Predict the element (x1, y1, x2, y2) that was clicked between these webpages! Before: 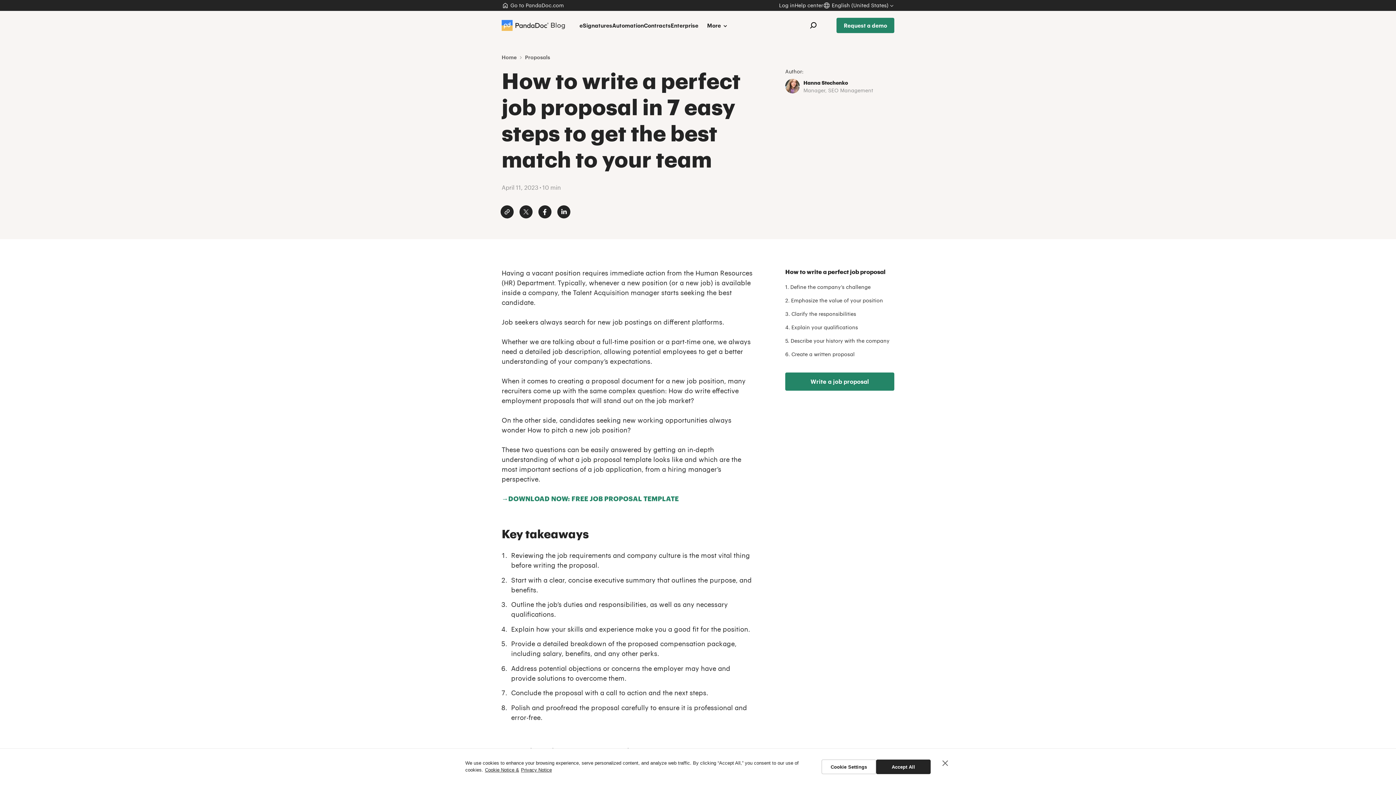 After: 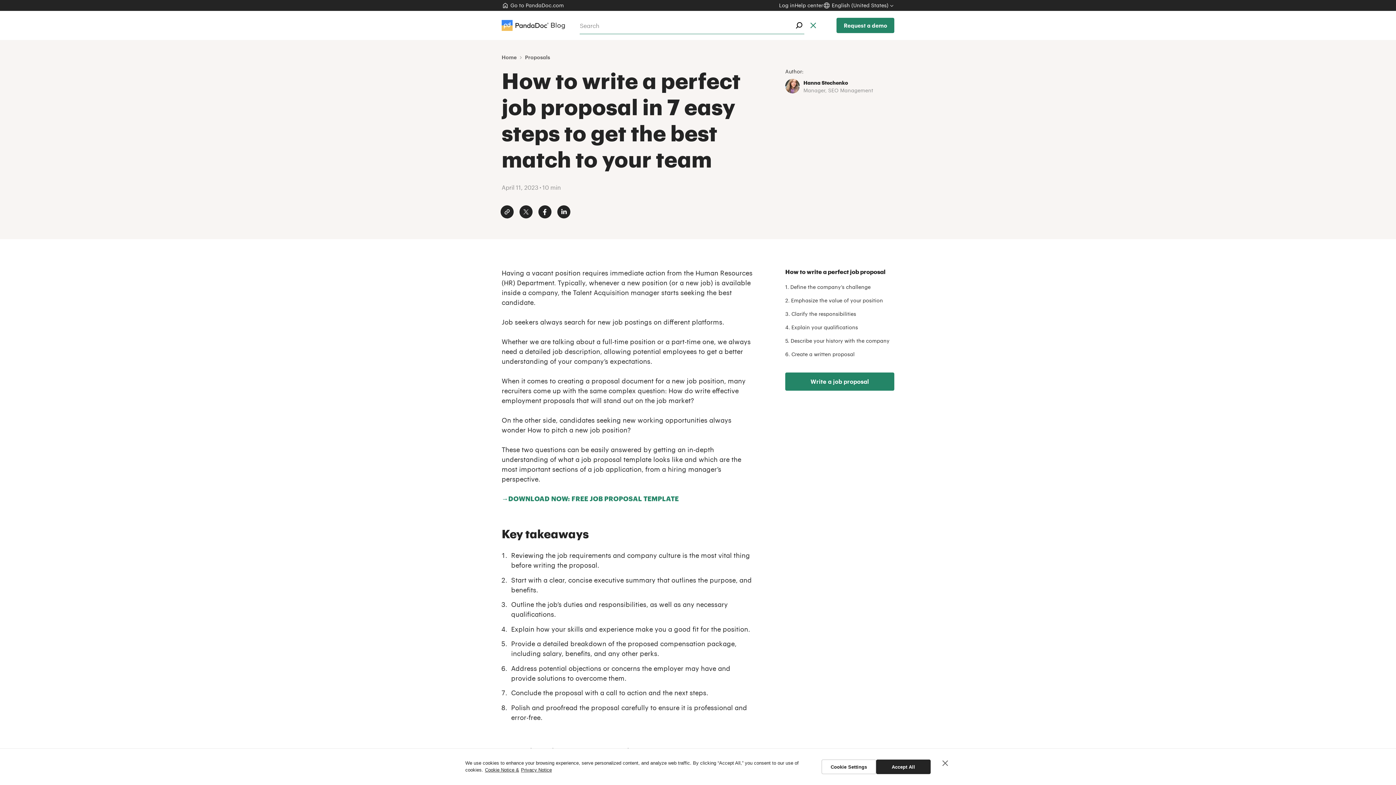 Action: bbox: (804, 16, 822, 34)